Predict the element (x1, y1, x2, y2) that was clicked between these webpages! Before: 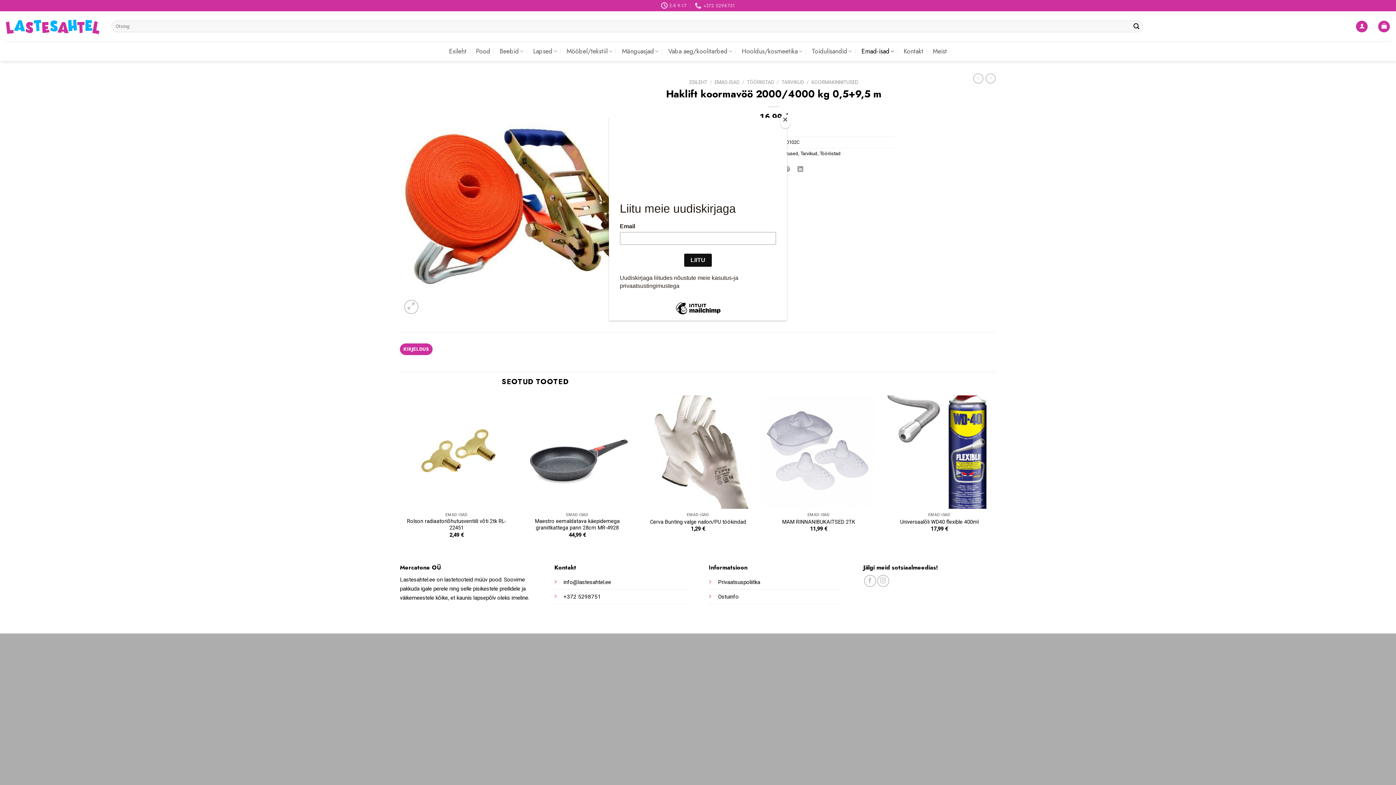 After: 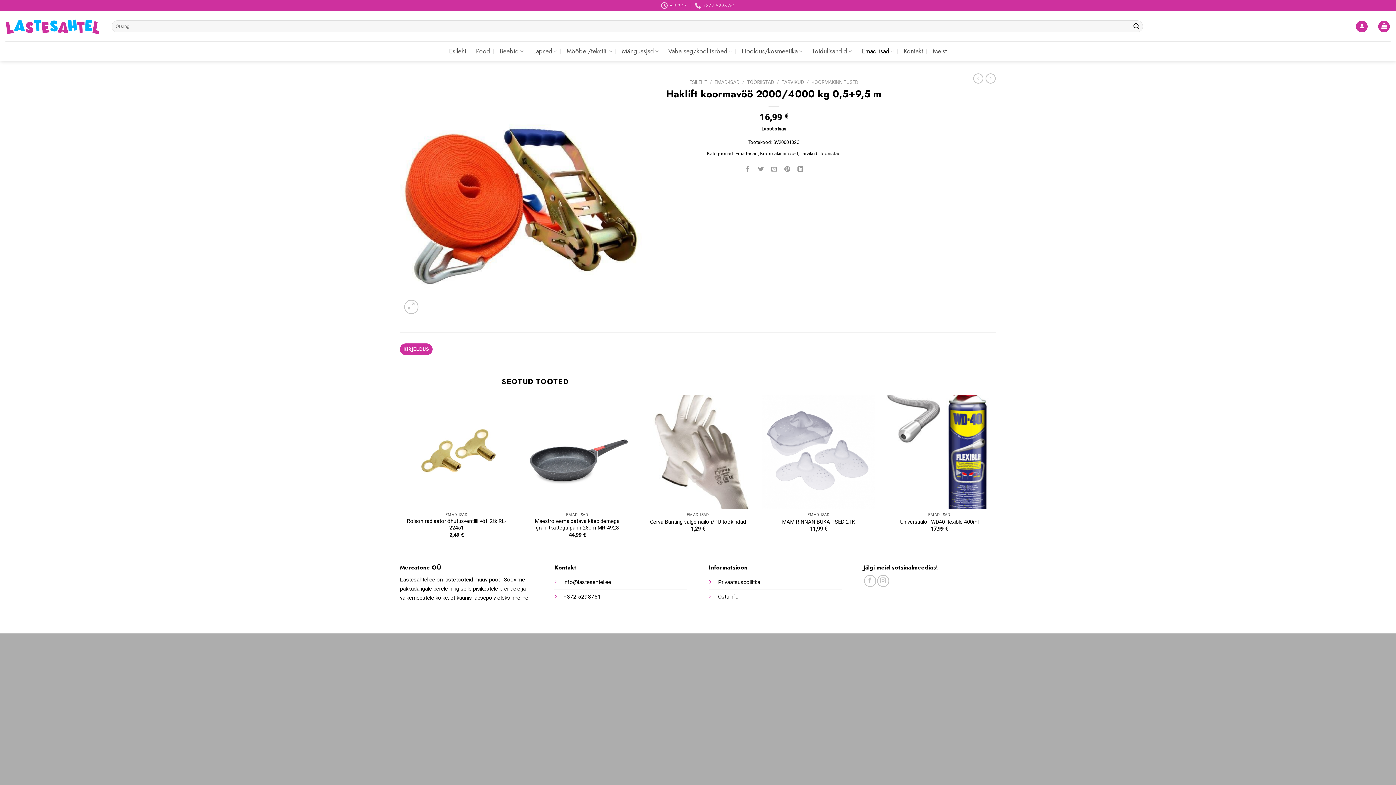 Action: bbox: (780, 114, 790, 128) label: Close